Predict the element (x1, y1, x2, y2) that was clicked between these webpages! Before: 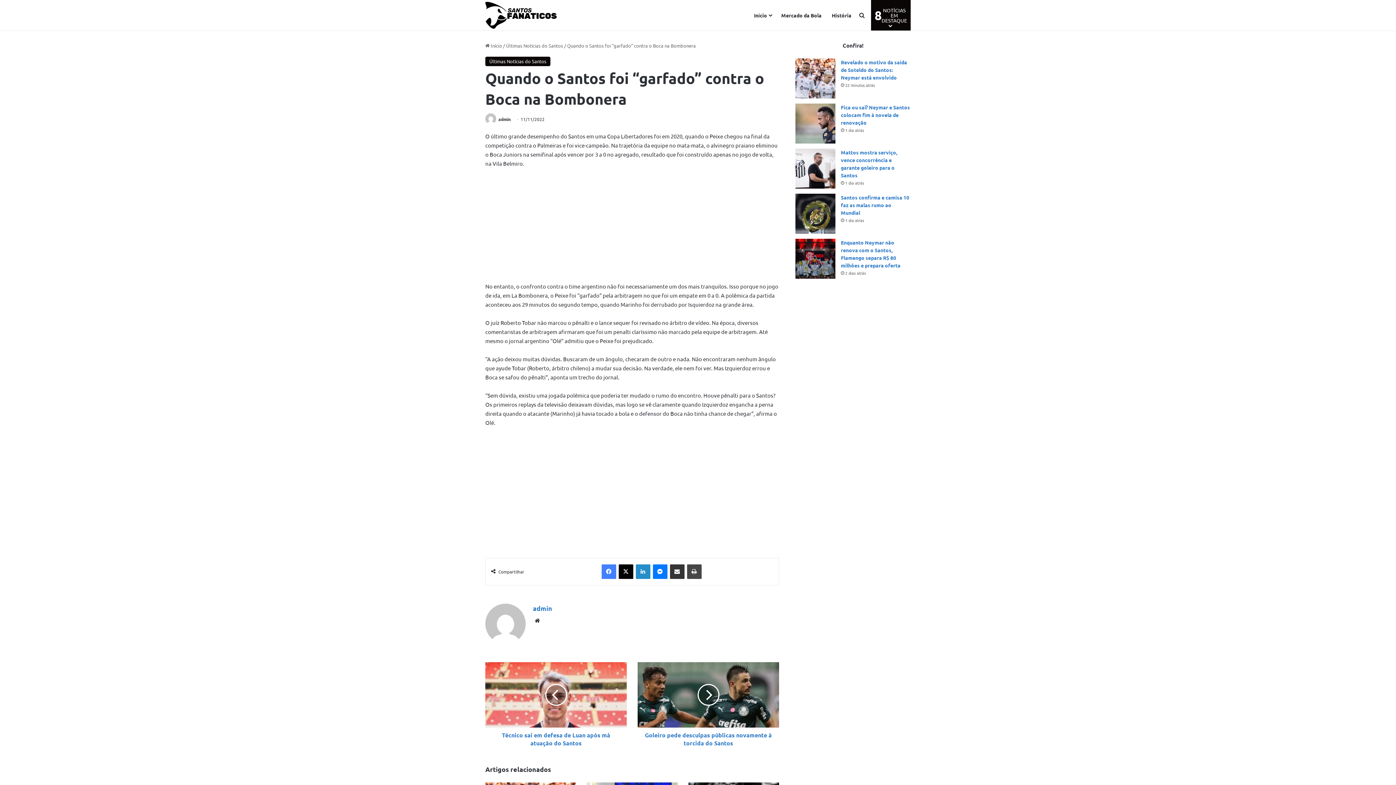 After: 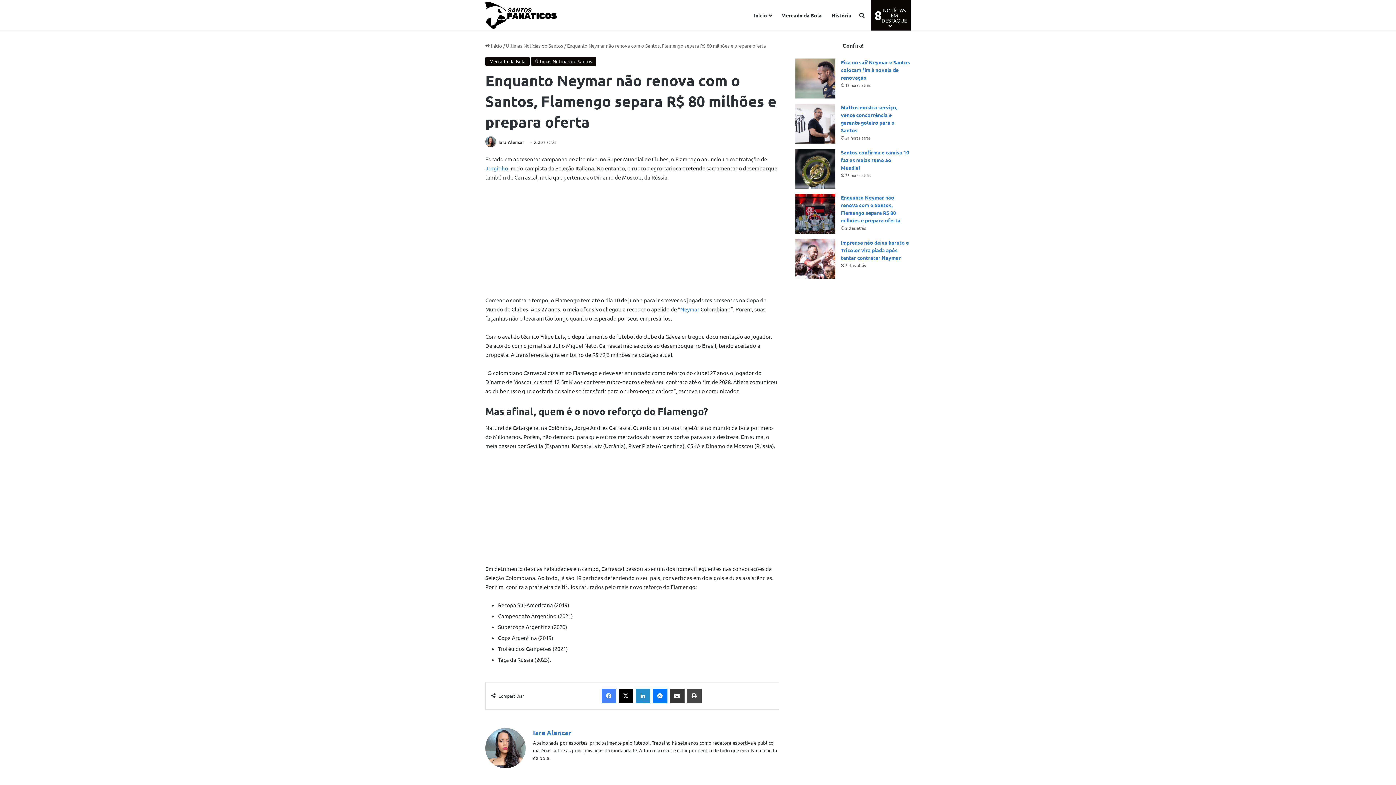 Action: bbox: (795, 238, 835, 278) label: Enquanto Neymar não renova com o Santos, Flamengo separa R$ 80 milhões e prepara oferta